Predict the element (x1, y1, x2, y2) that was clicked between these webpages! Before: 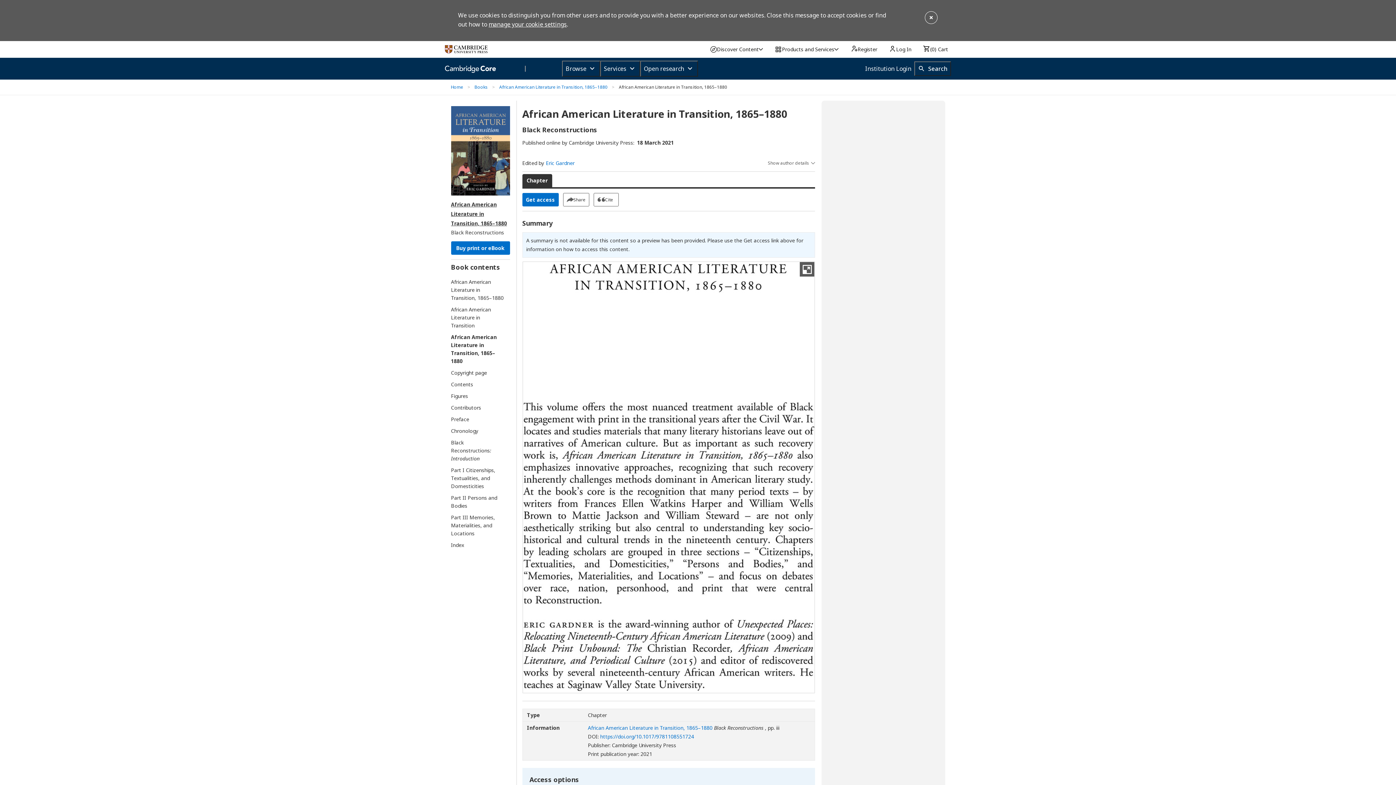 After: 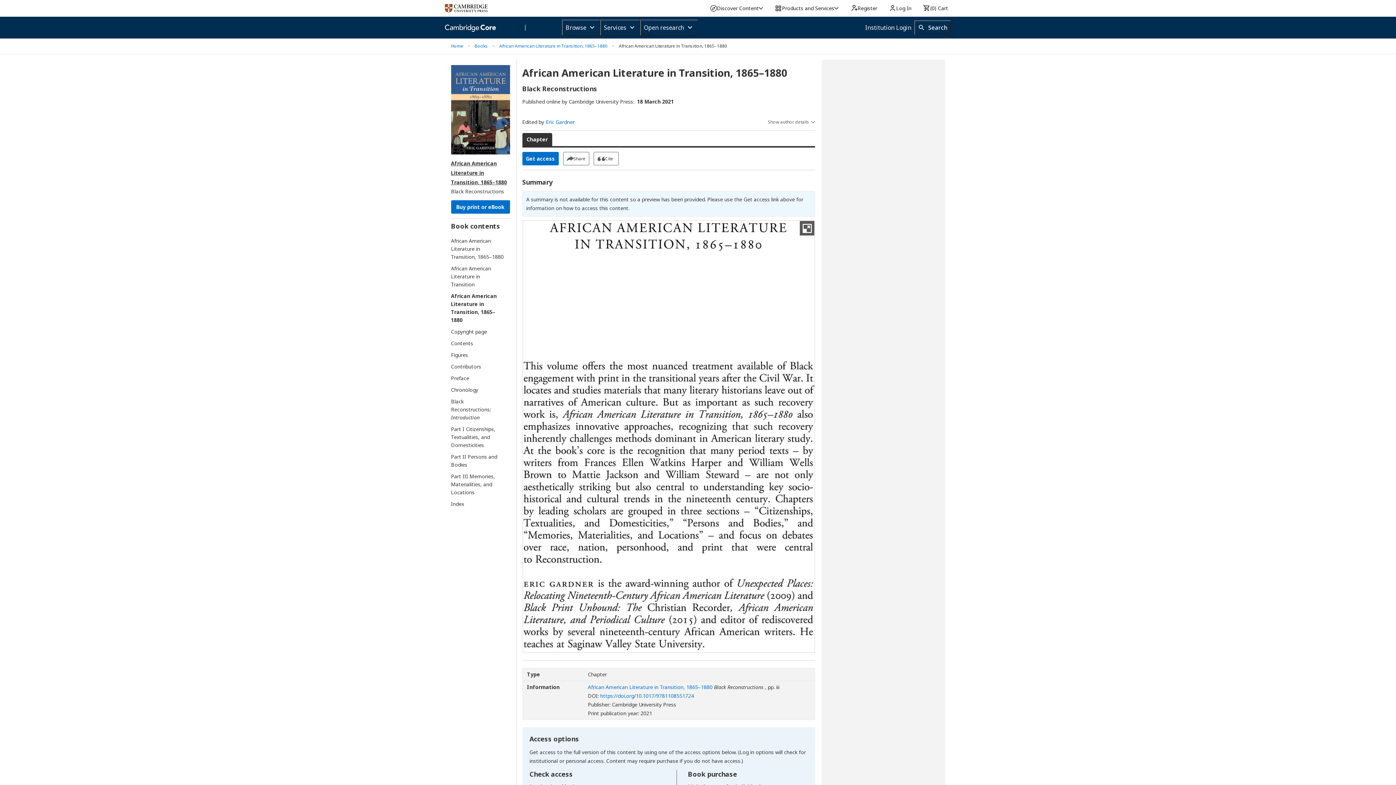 Action: bbox: (924, 10, 938, 24)